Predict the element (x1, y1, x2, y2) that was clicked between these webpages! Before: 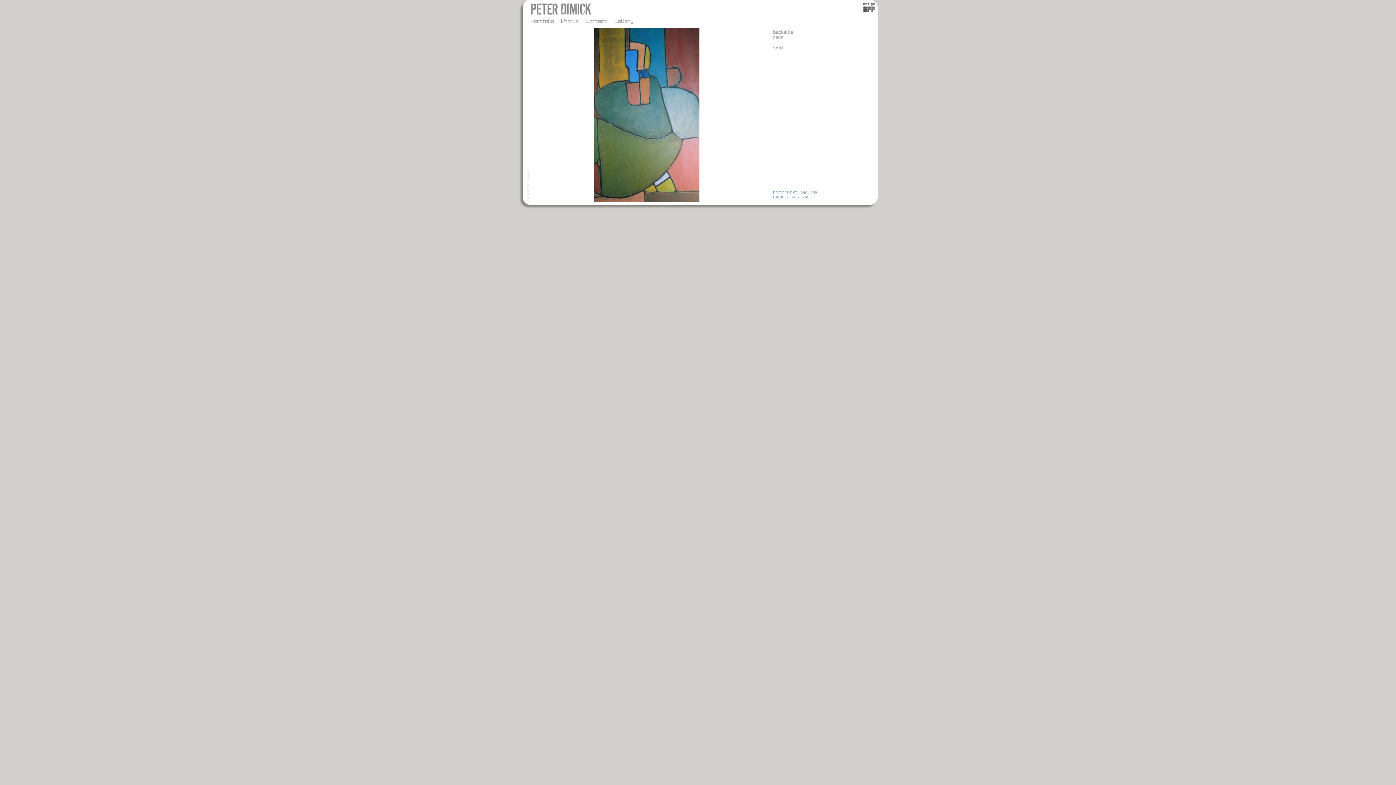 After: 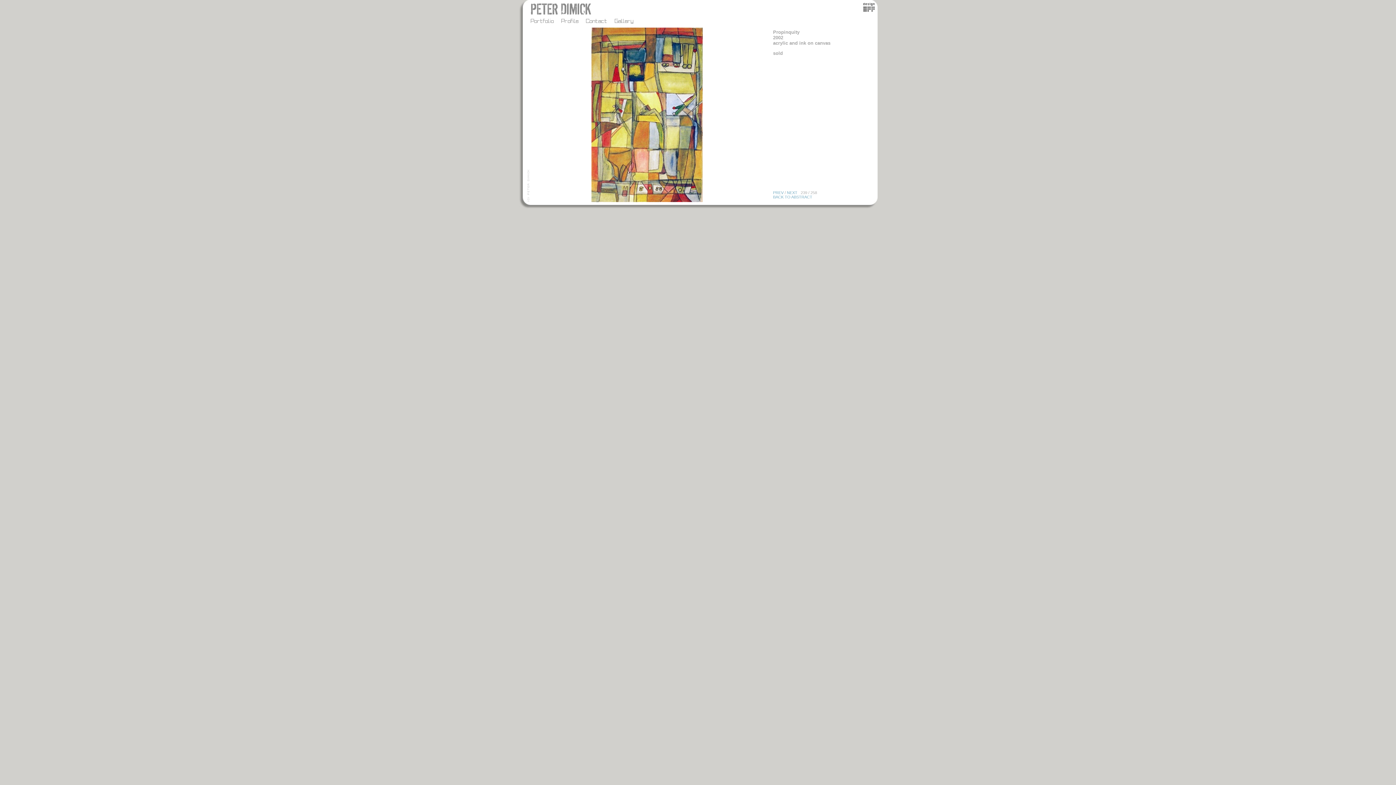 Action: label: PREV bbox: (773, 190, 783, 194)